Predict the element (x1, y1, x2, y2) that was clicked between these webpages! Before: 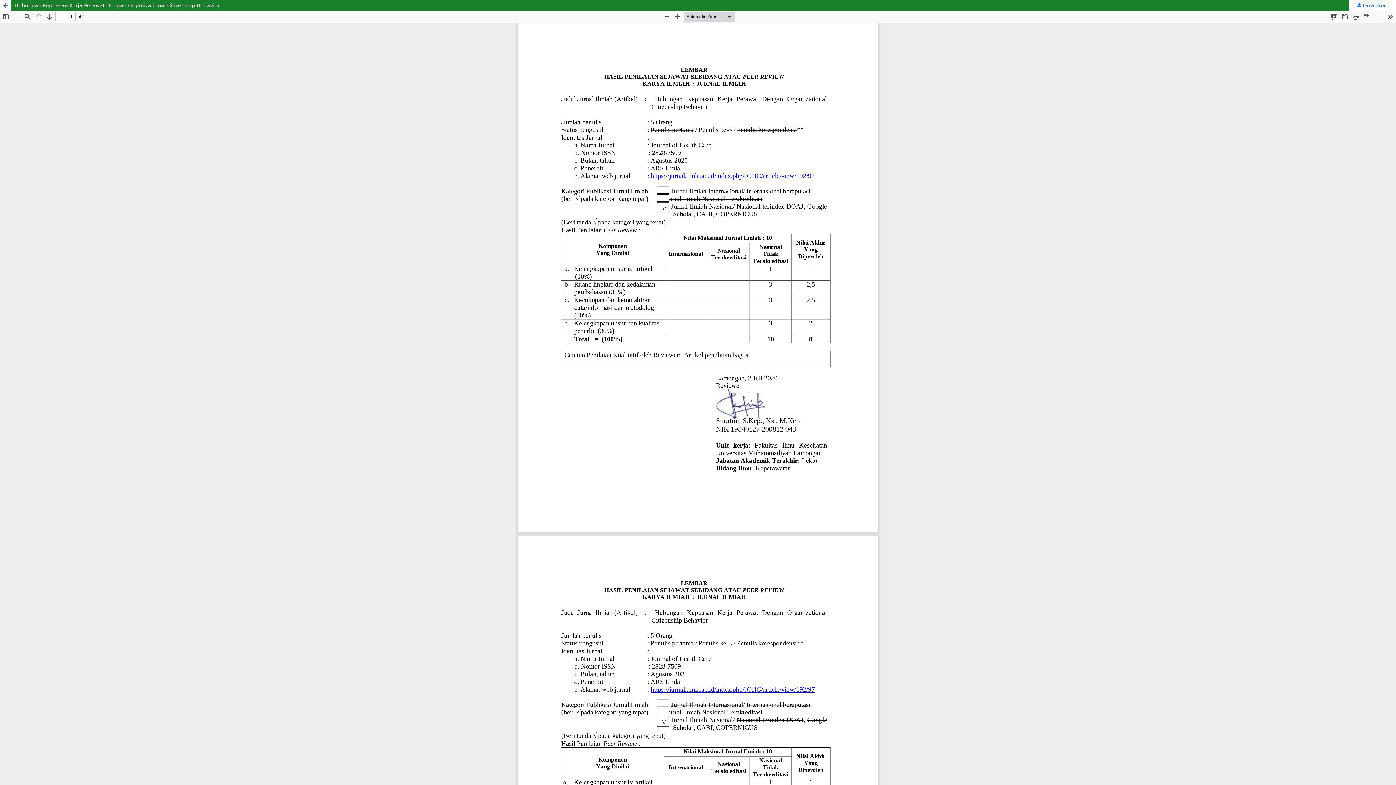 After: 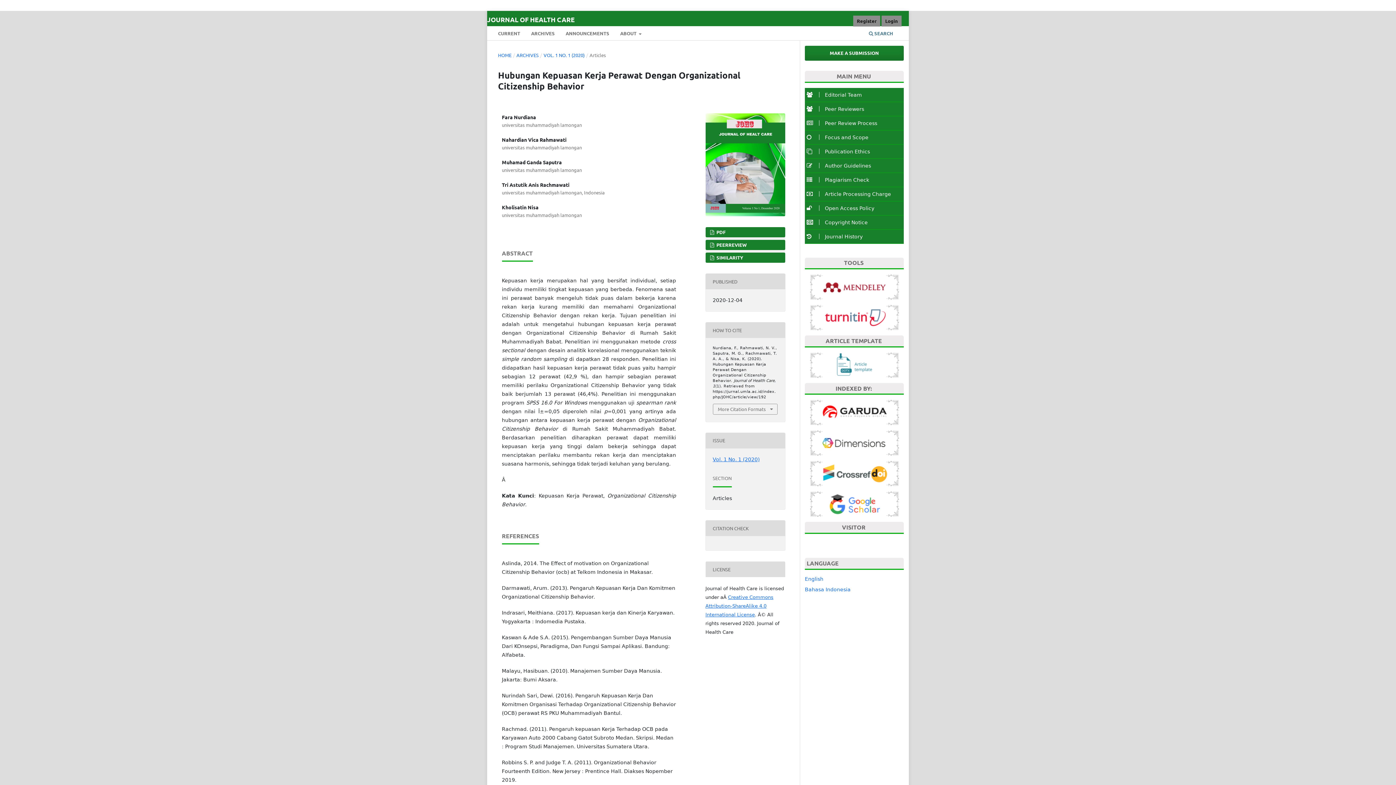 Action: bbox: (0, 0, 1396, 10) label: Hubungan Kepuasan Kerja Perawat Dengan Organizational Citizenship Behavior